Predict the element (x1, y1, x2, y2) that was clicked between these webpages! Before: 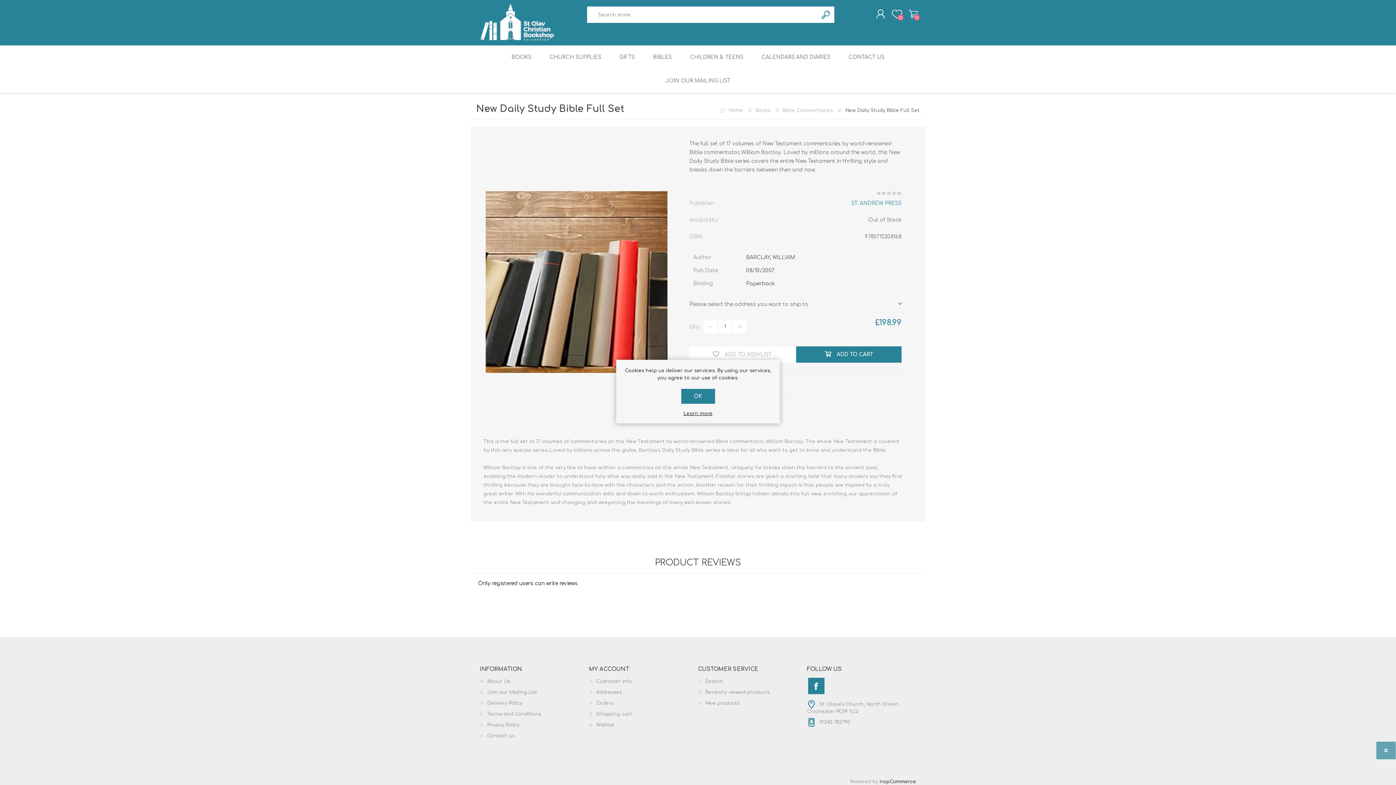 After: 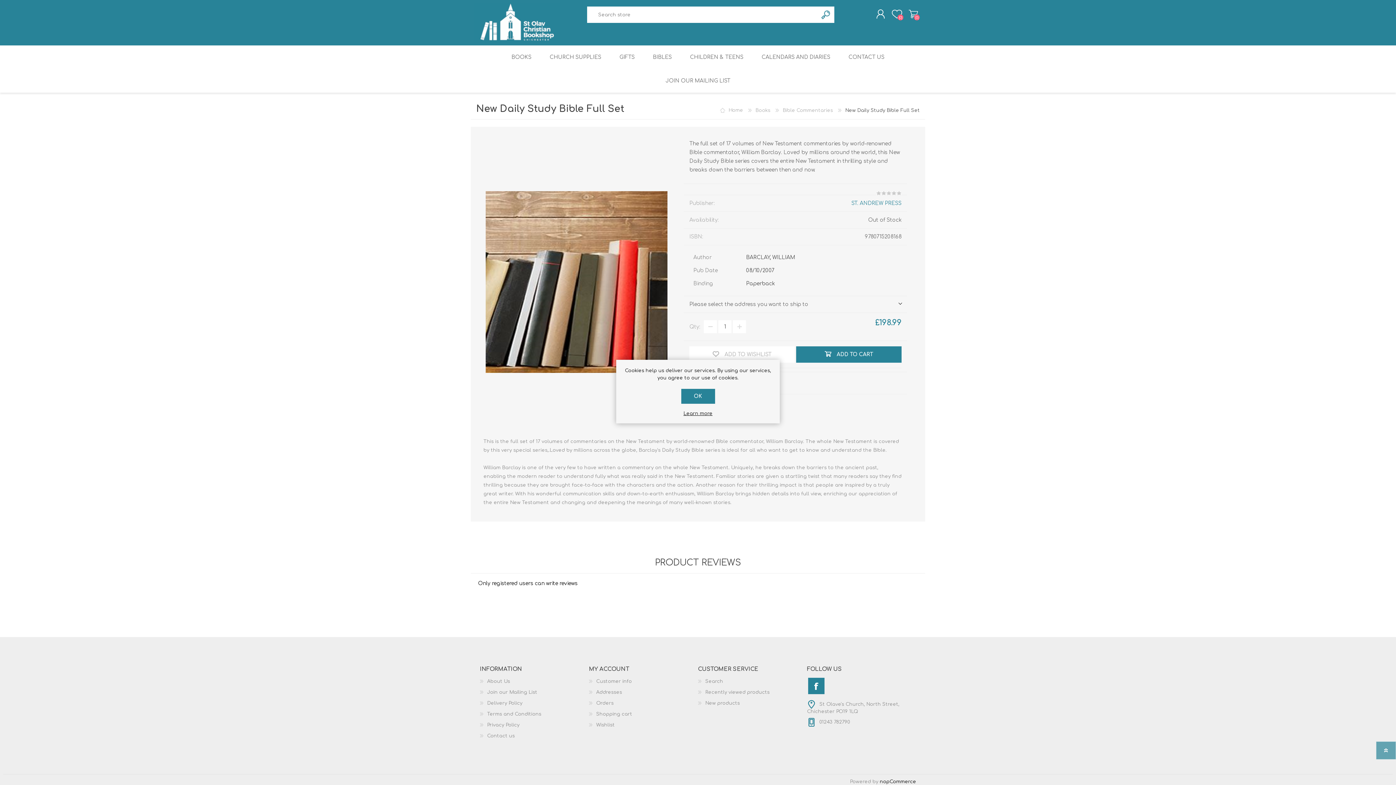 Action: bbox: (818, 6, 834, 22) label: Search